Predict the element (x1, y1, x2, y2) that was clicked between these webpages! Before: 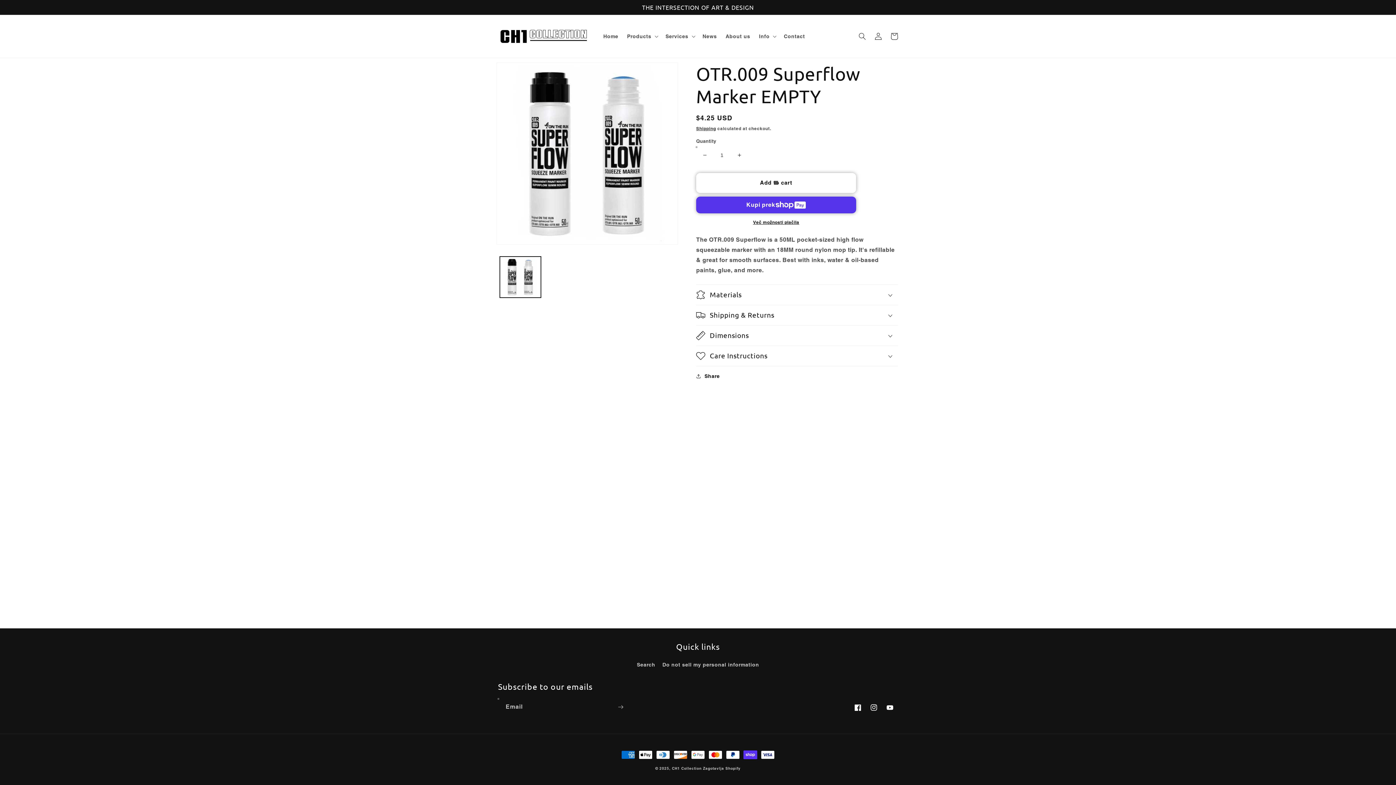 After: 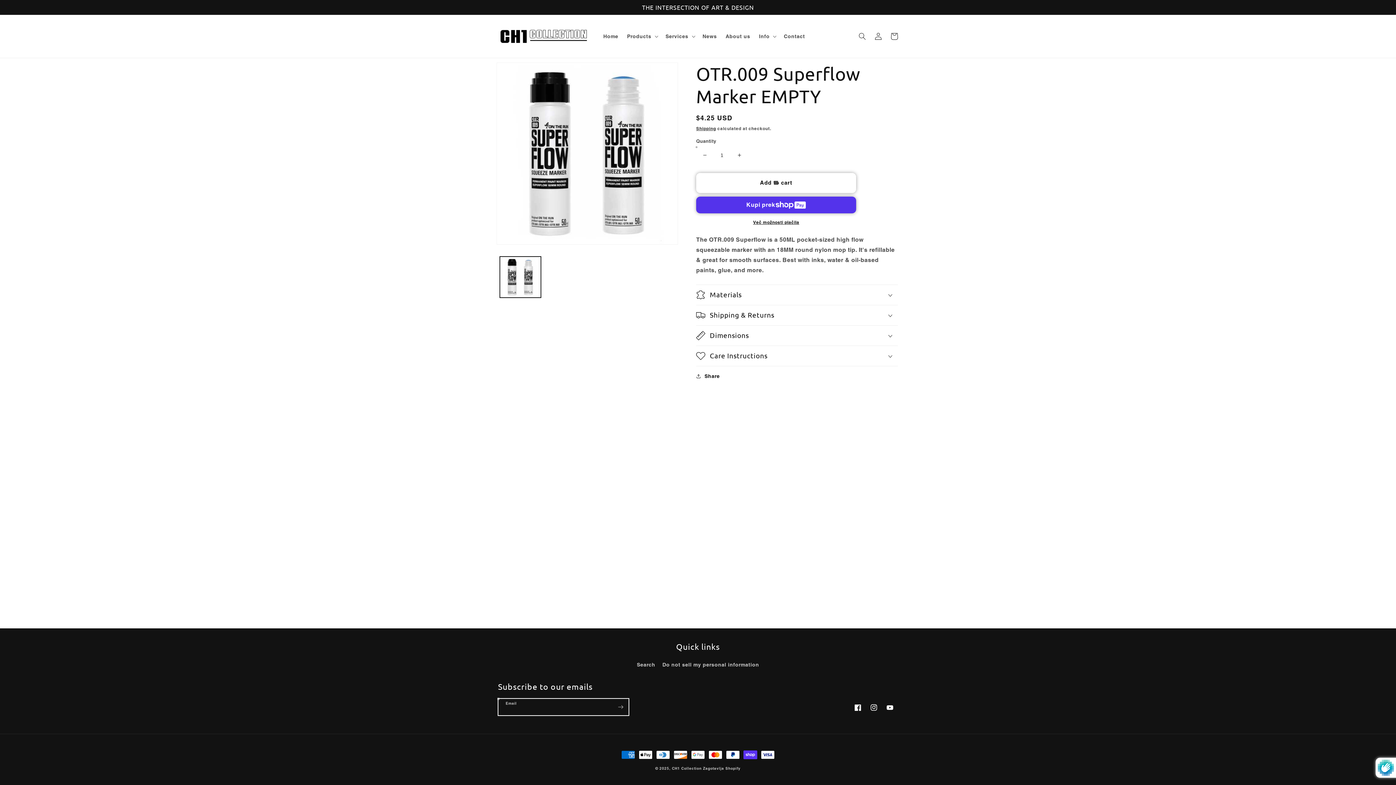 Action: bbox: (612, 698, 628, 716) label: Subscribe